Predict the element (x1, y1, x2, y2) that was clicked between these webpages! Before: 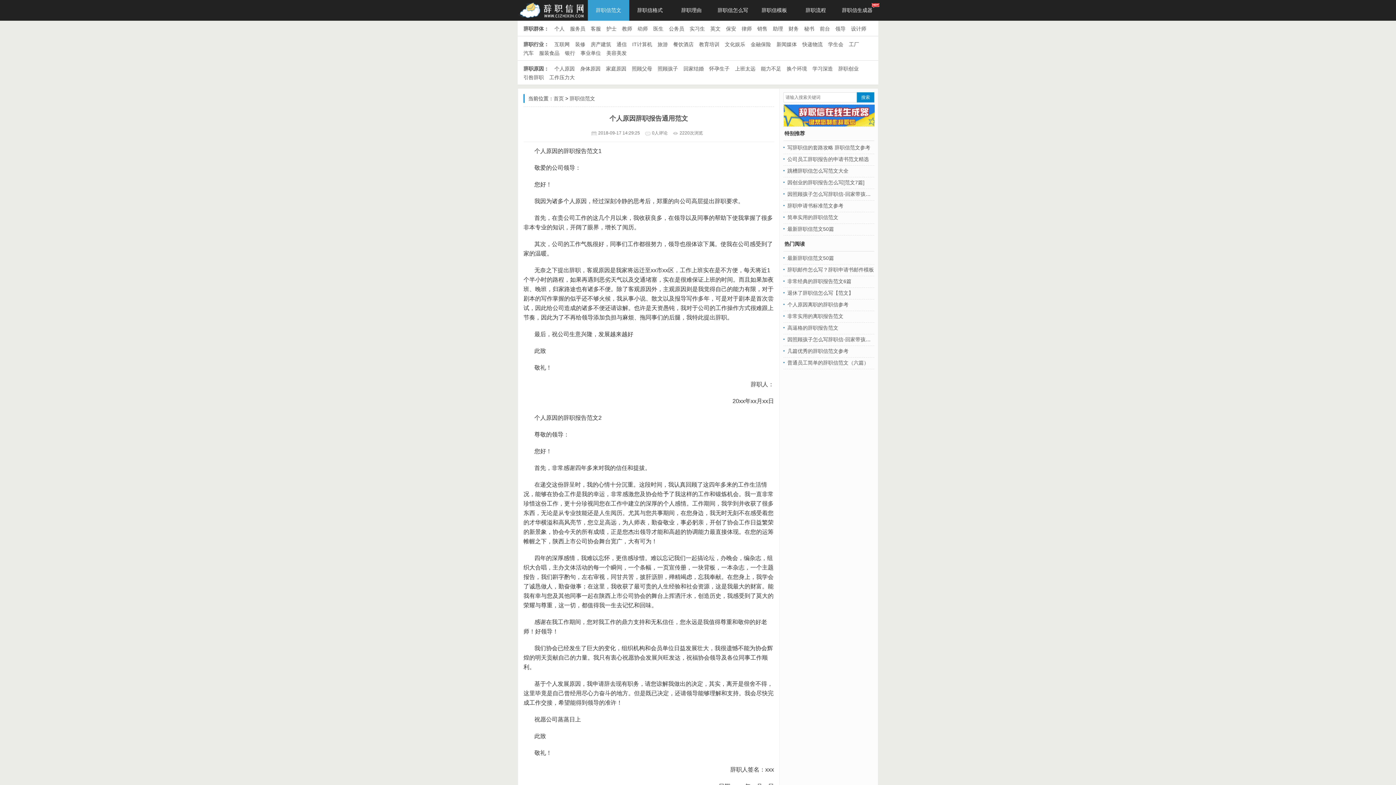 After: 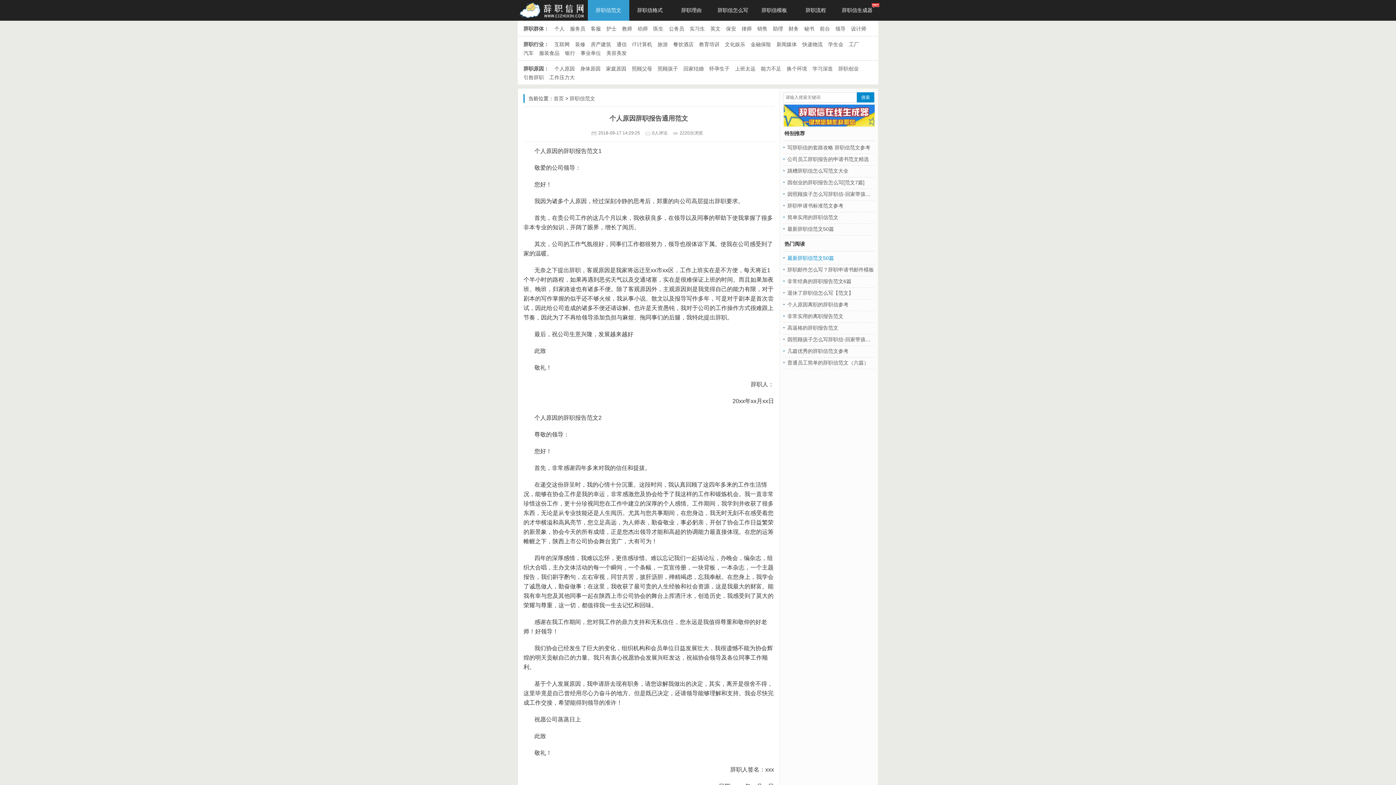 Action: label: 最新辞职信范文50篇 bbox: (787, 255, 834, 261)